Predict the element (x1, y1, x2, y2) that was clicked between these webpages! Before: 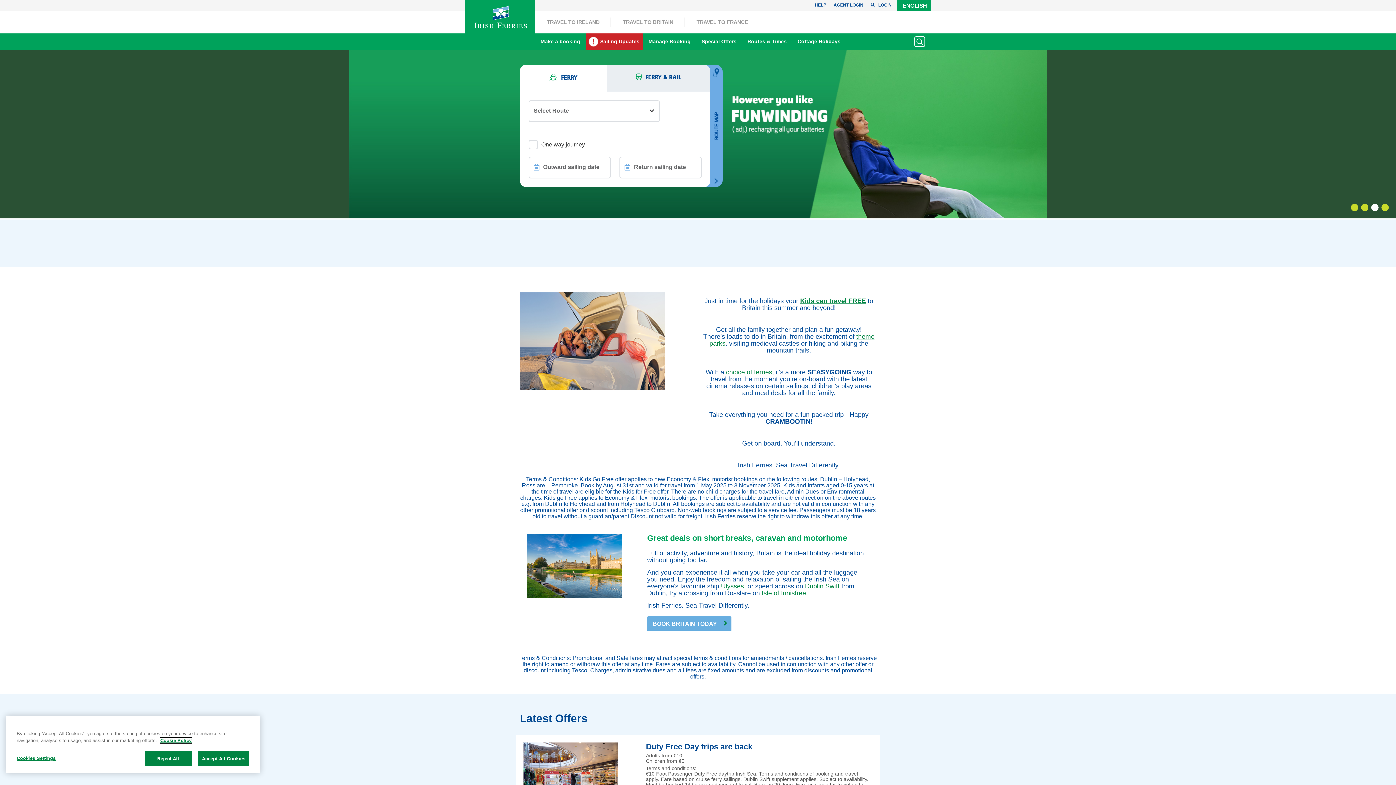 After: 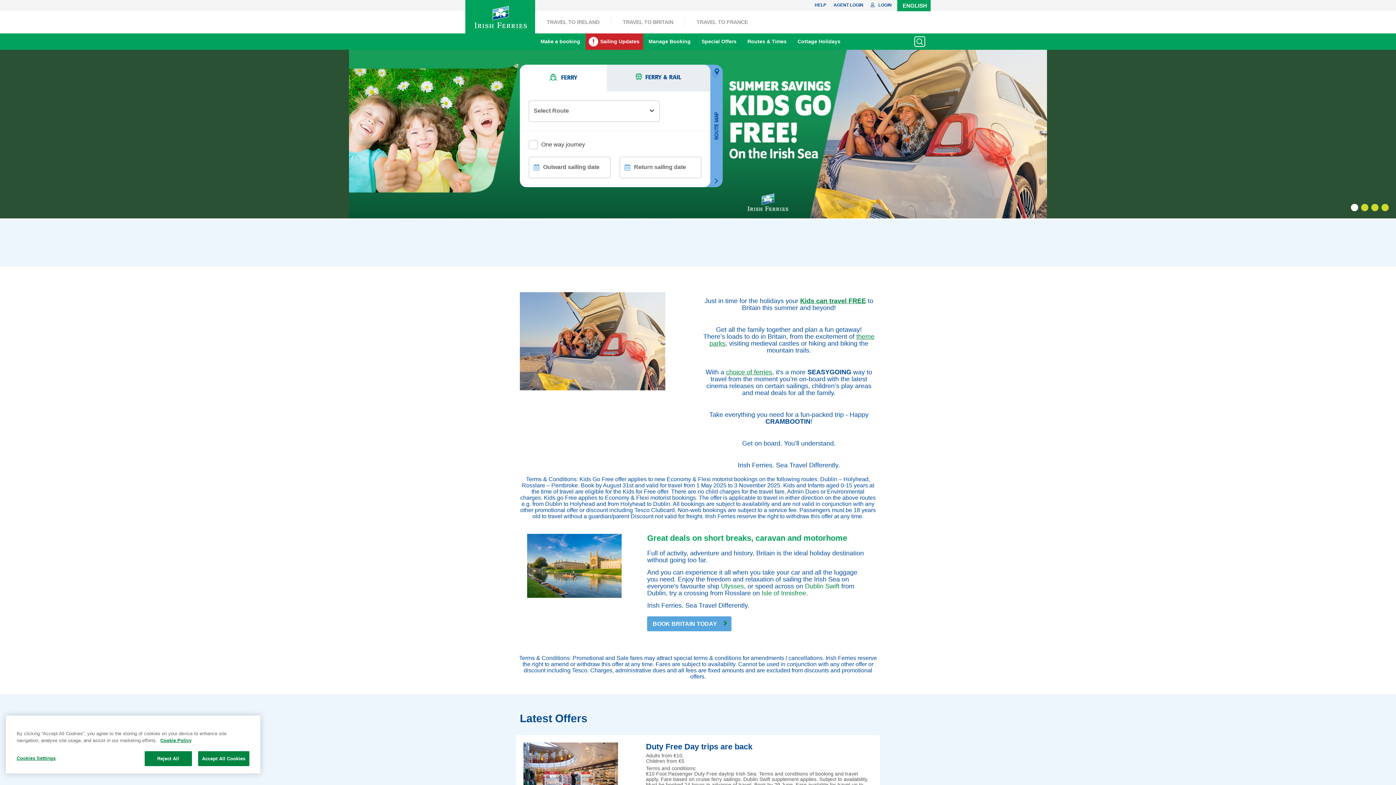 Action: label: BOOK BRITAIN TODAY bbox: (647, 616, 731, 631)